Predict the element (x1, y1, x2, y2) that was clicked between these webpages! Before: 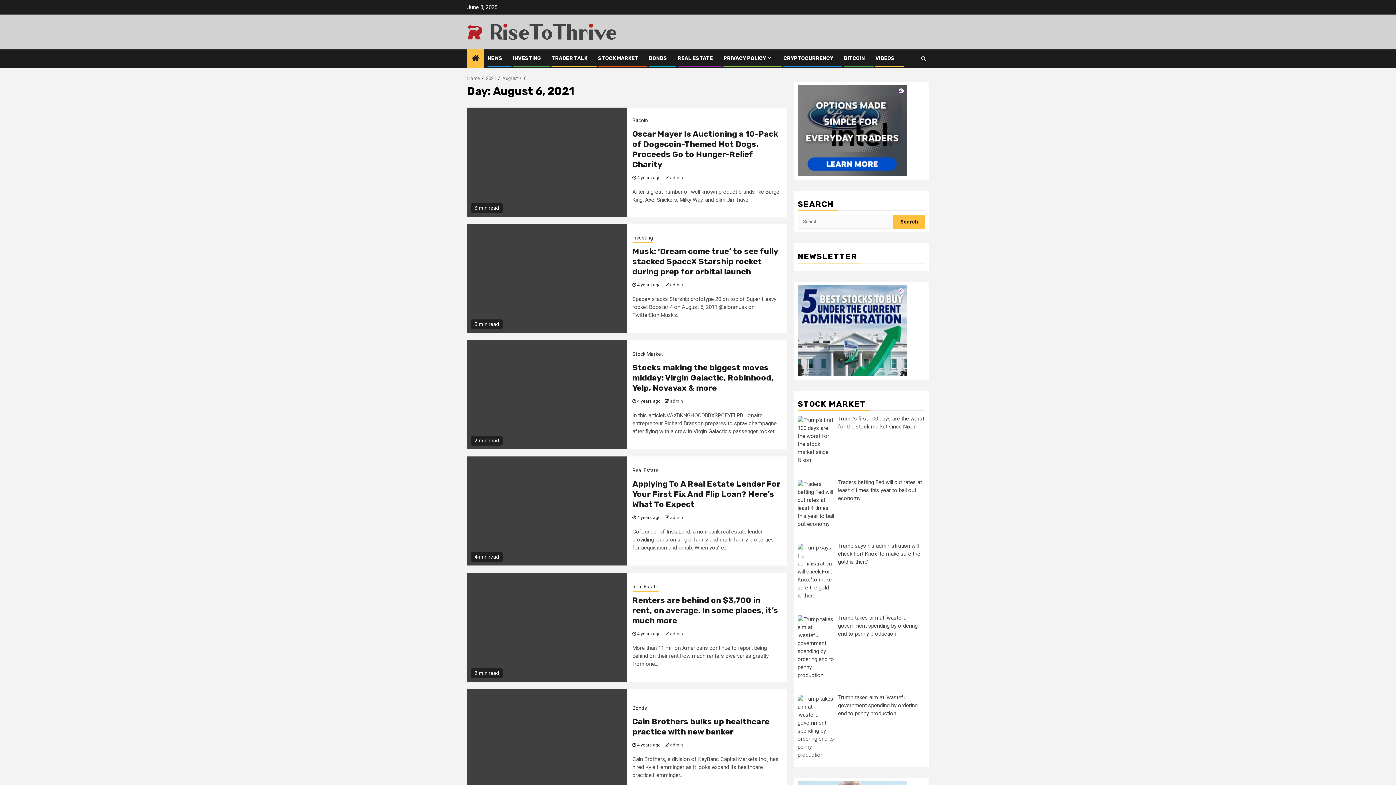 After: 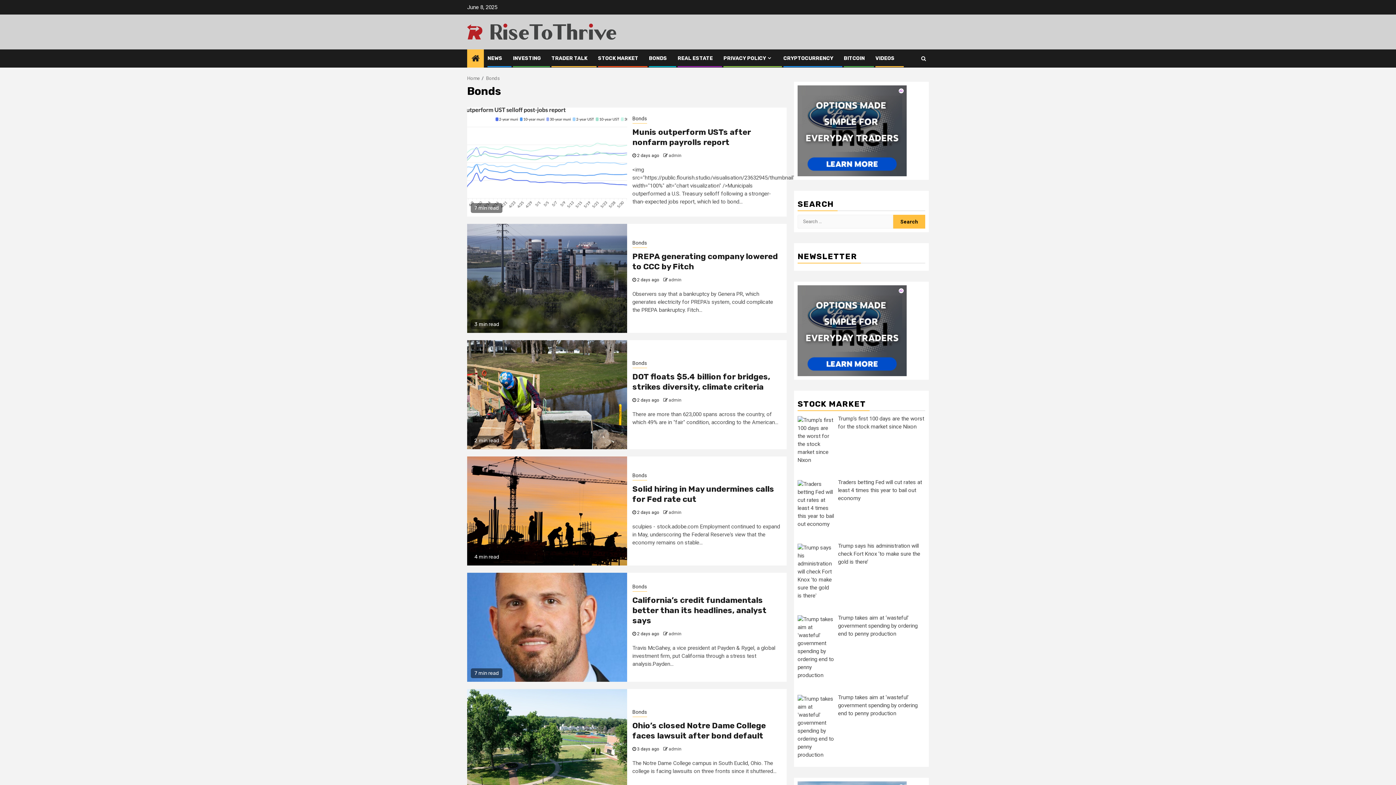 Action: label: BONDS bbox: (649, 55, 667, 61)